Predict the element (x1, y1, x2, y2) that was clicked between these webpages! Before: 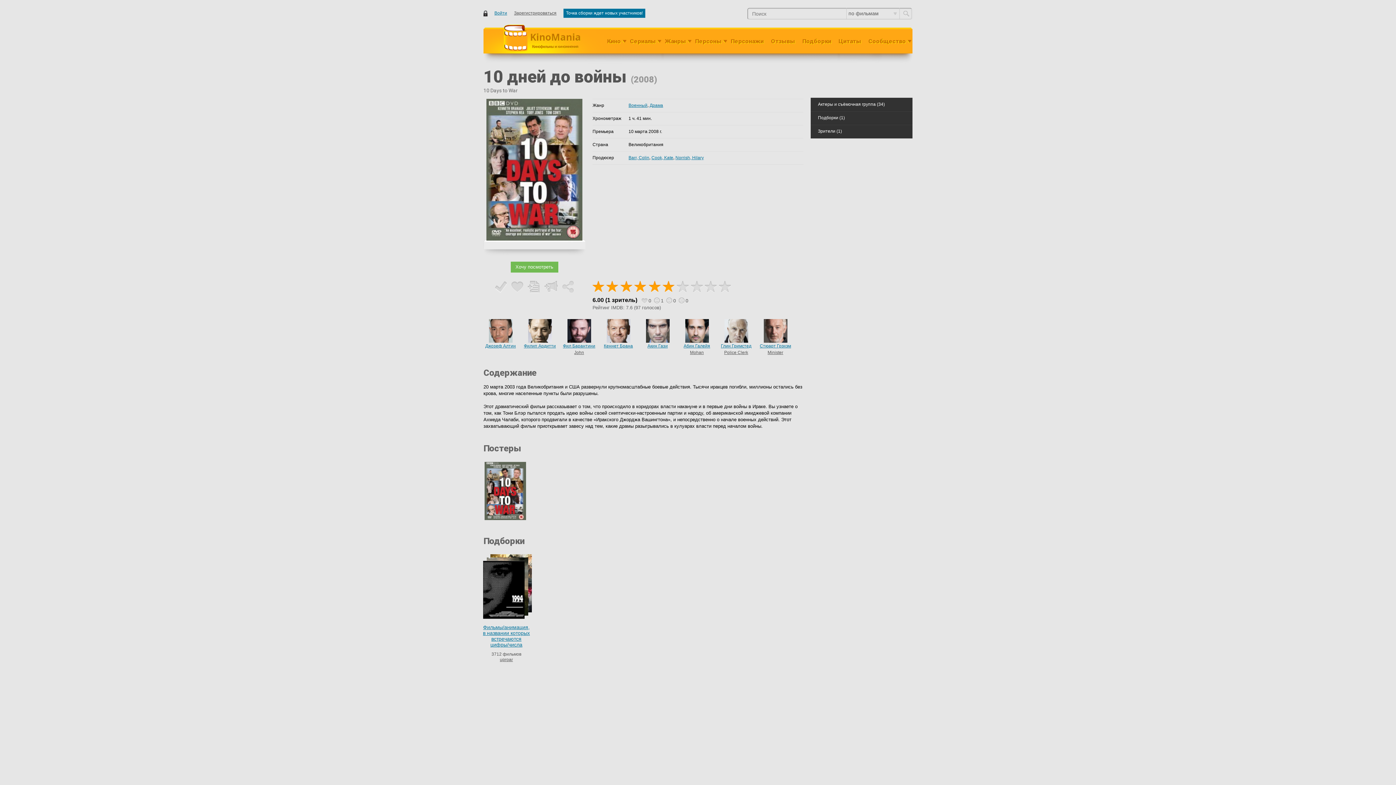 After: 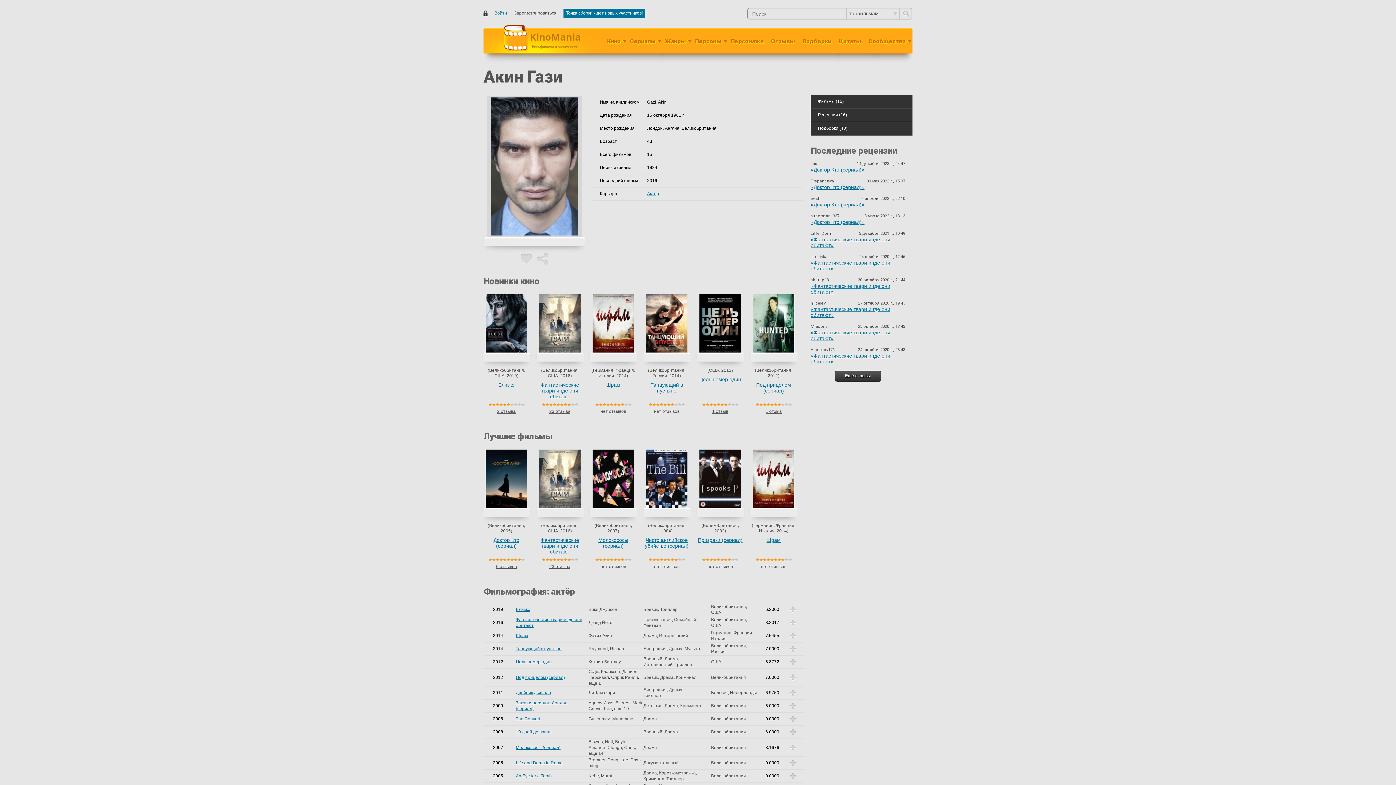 Action: bbox: (640, 319, 674, 342)